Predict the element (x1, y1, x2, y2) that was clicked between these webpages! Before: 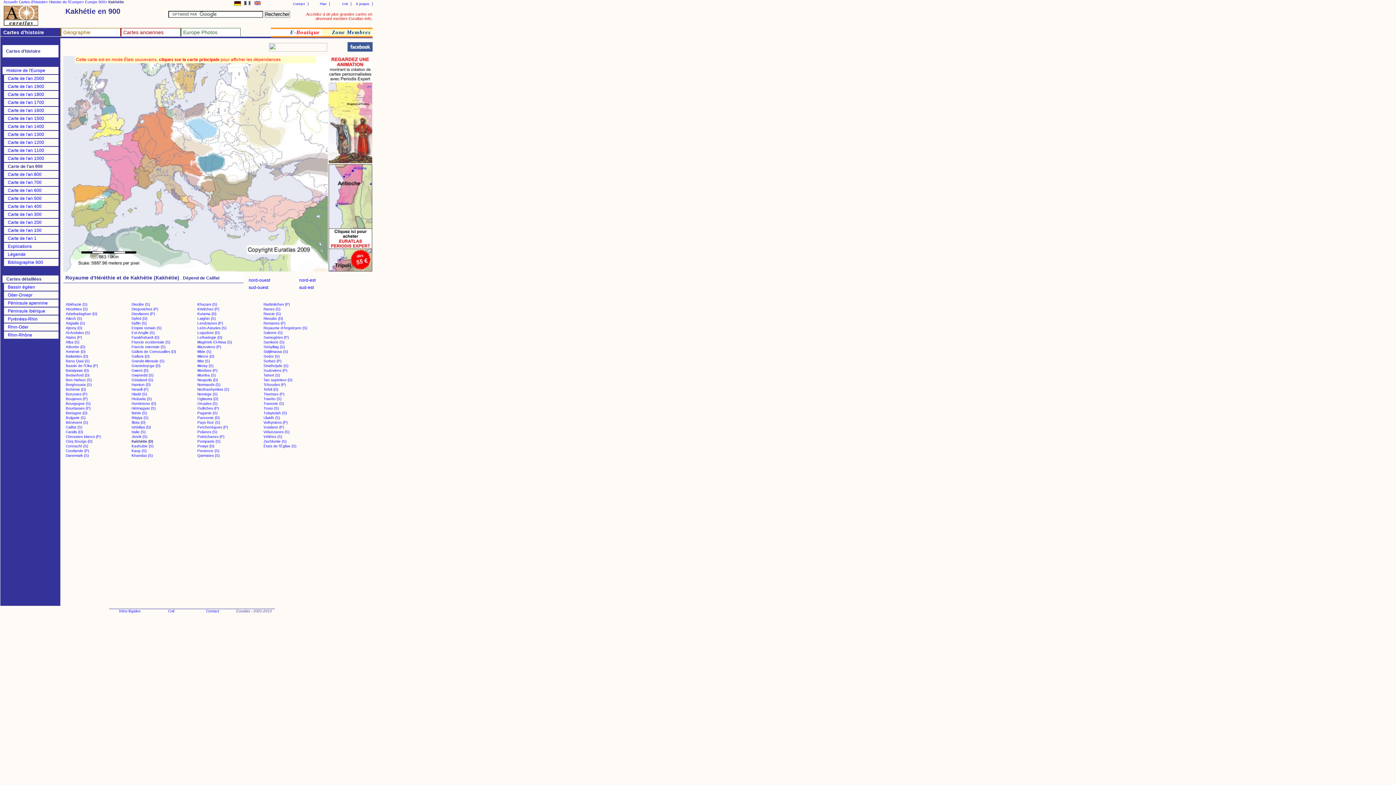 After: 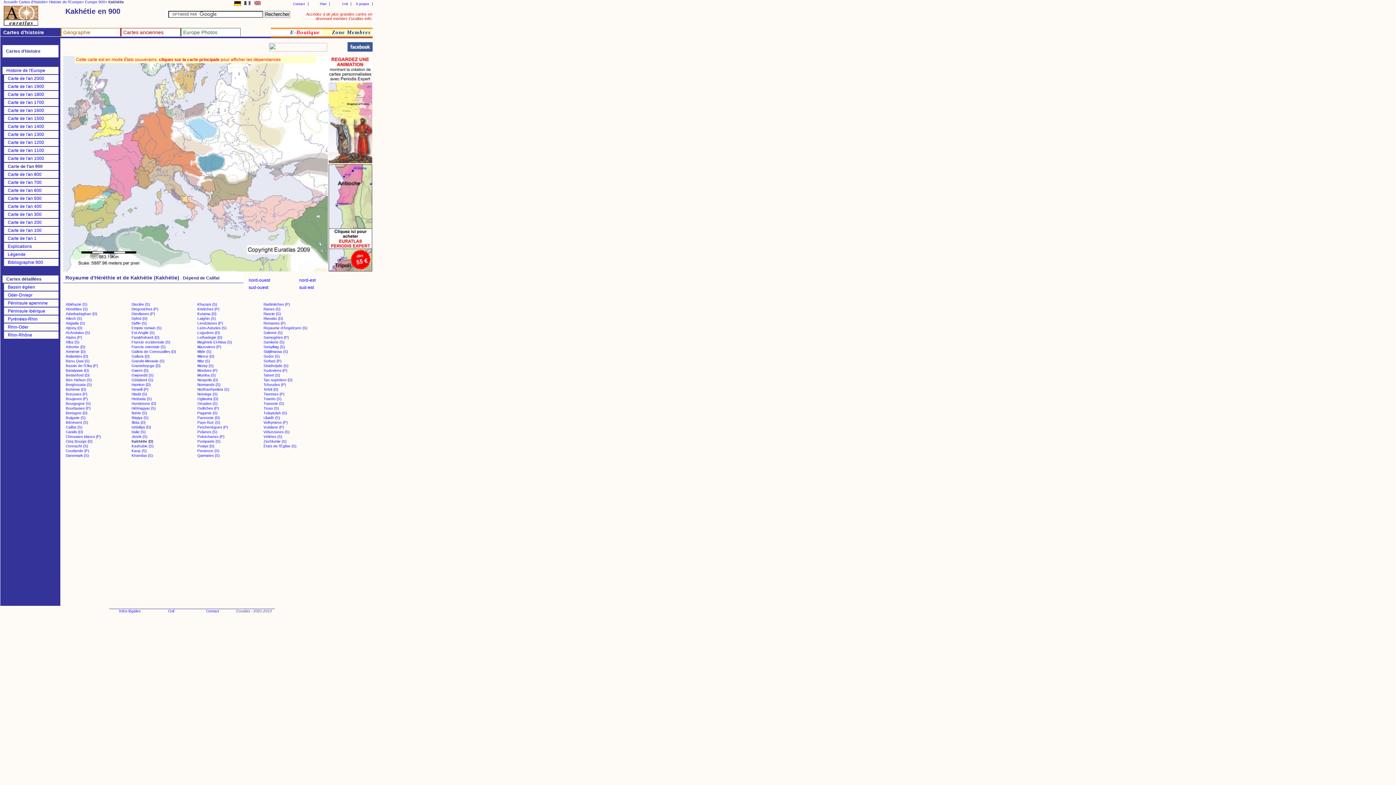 Action: bbox: (347, 44, 372, 49)